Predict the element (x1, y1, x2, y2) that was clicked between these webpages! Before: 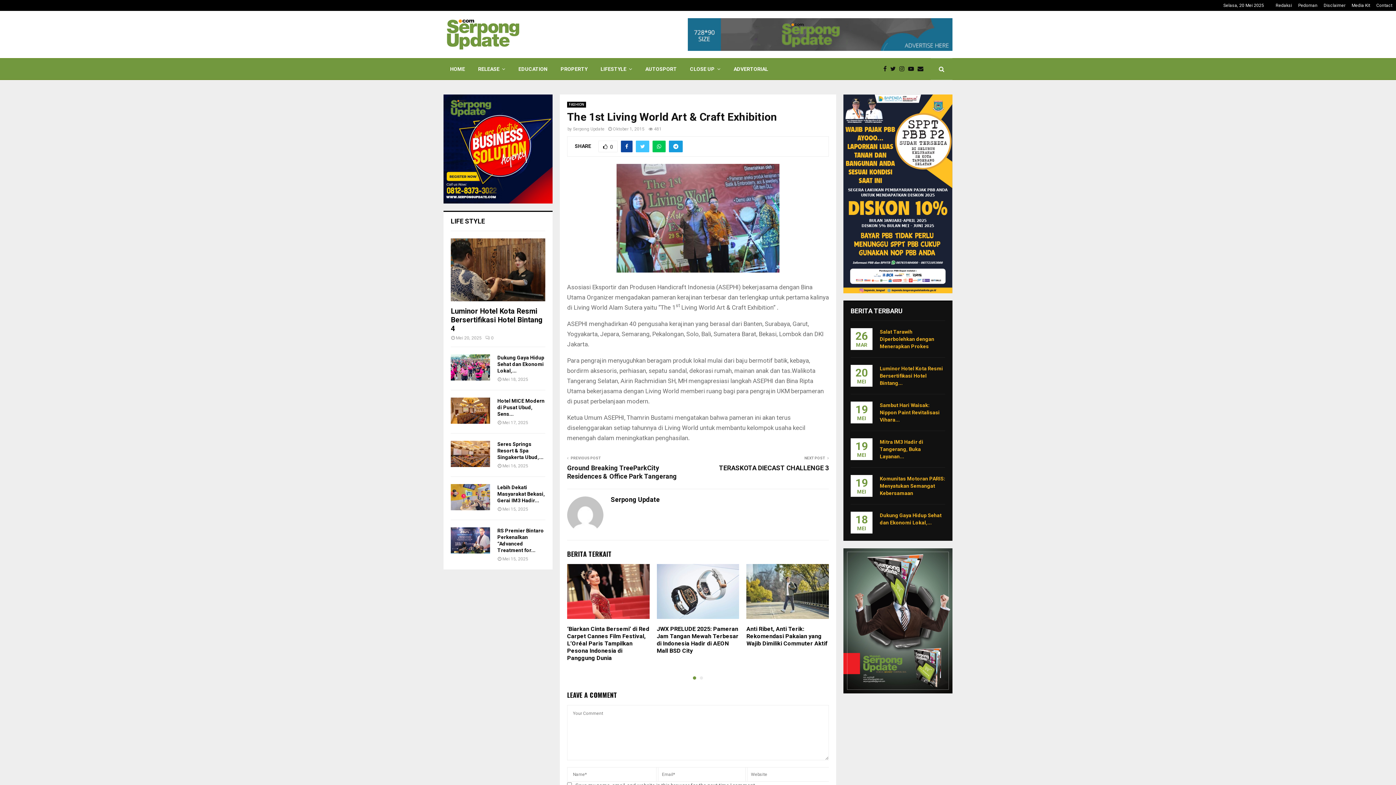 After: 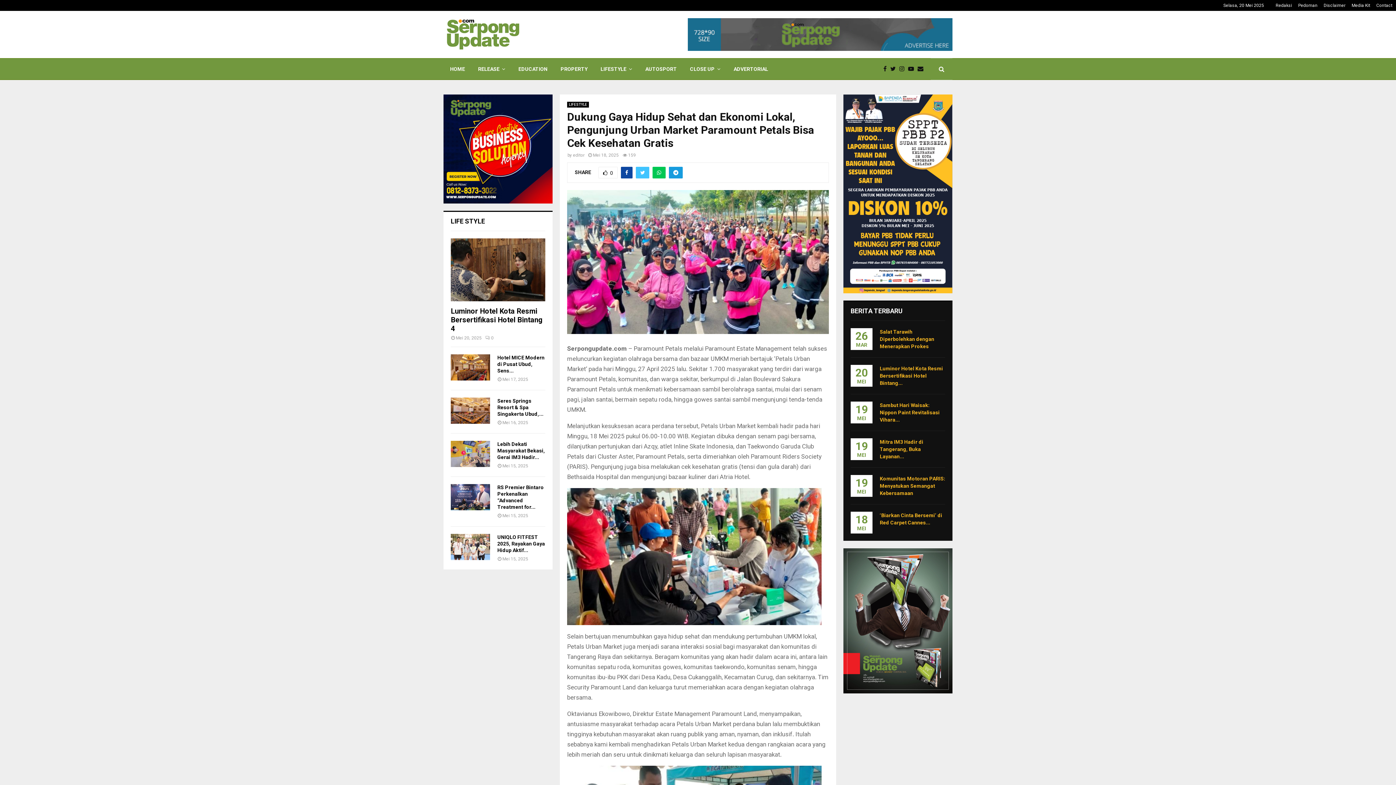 Action: bbox: (450, 354, 490, 380)